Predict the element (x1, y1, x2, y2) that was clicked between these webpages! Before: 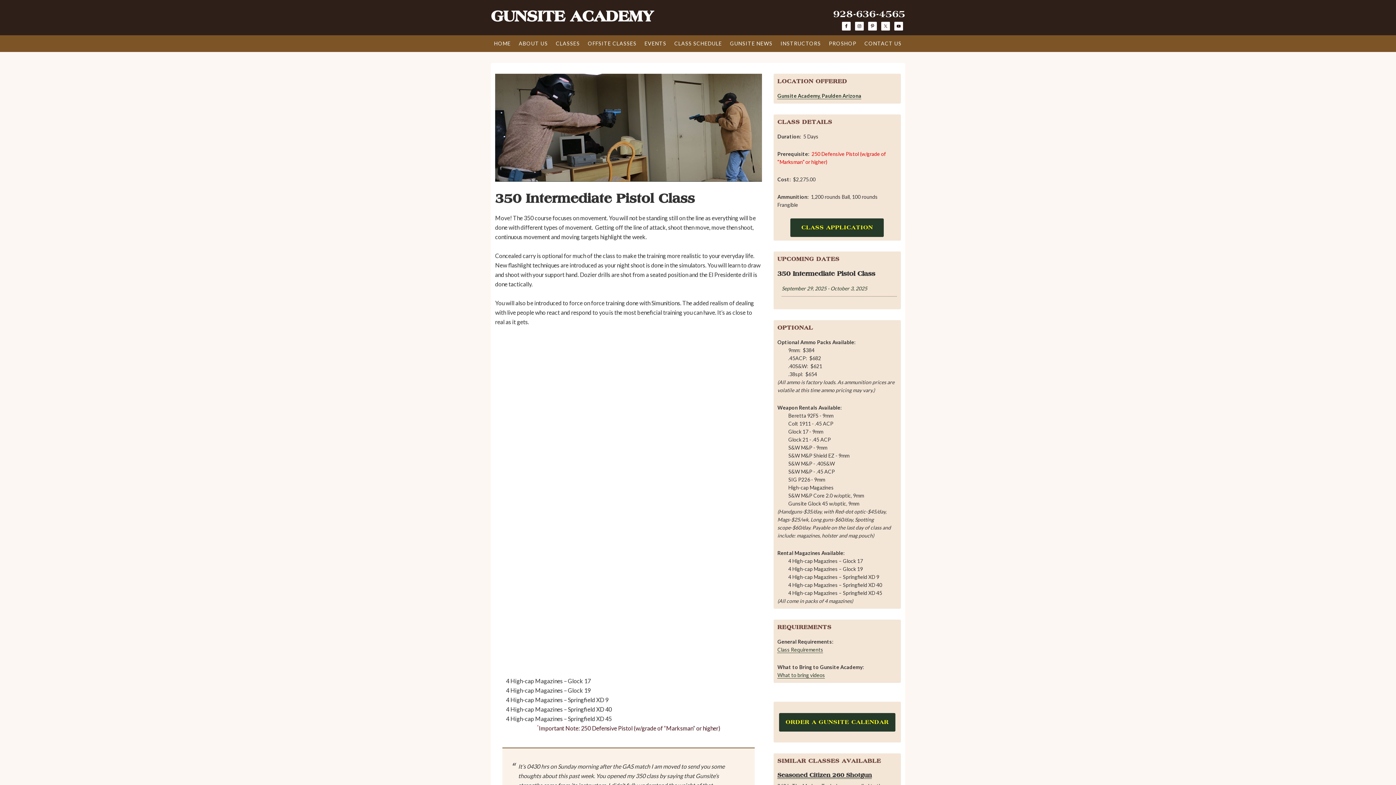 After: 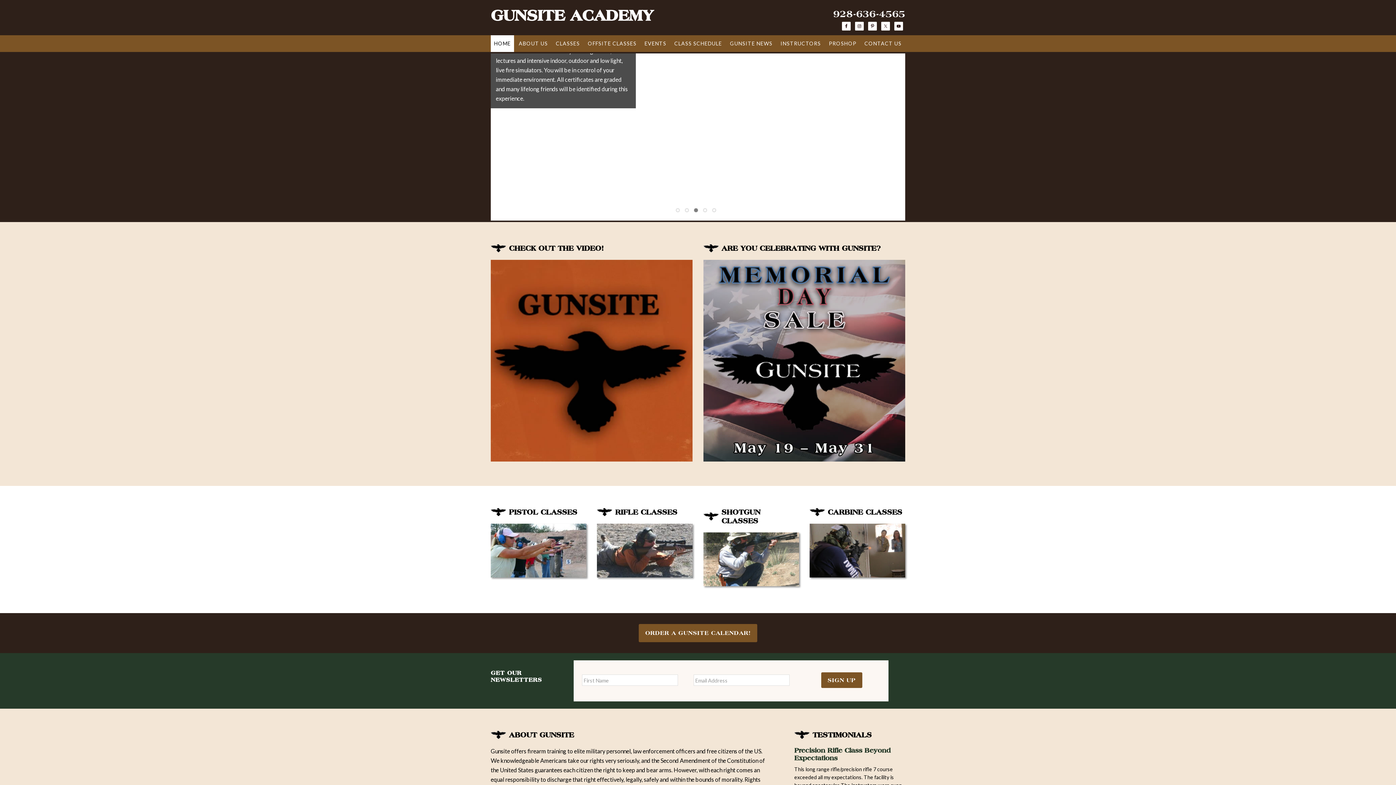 Action: label: GUNSITE ACADEMY bbox: (490, 6, 653, 25)